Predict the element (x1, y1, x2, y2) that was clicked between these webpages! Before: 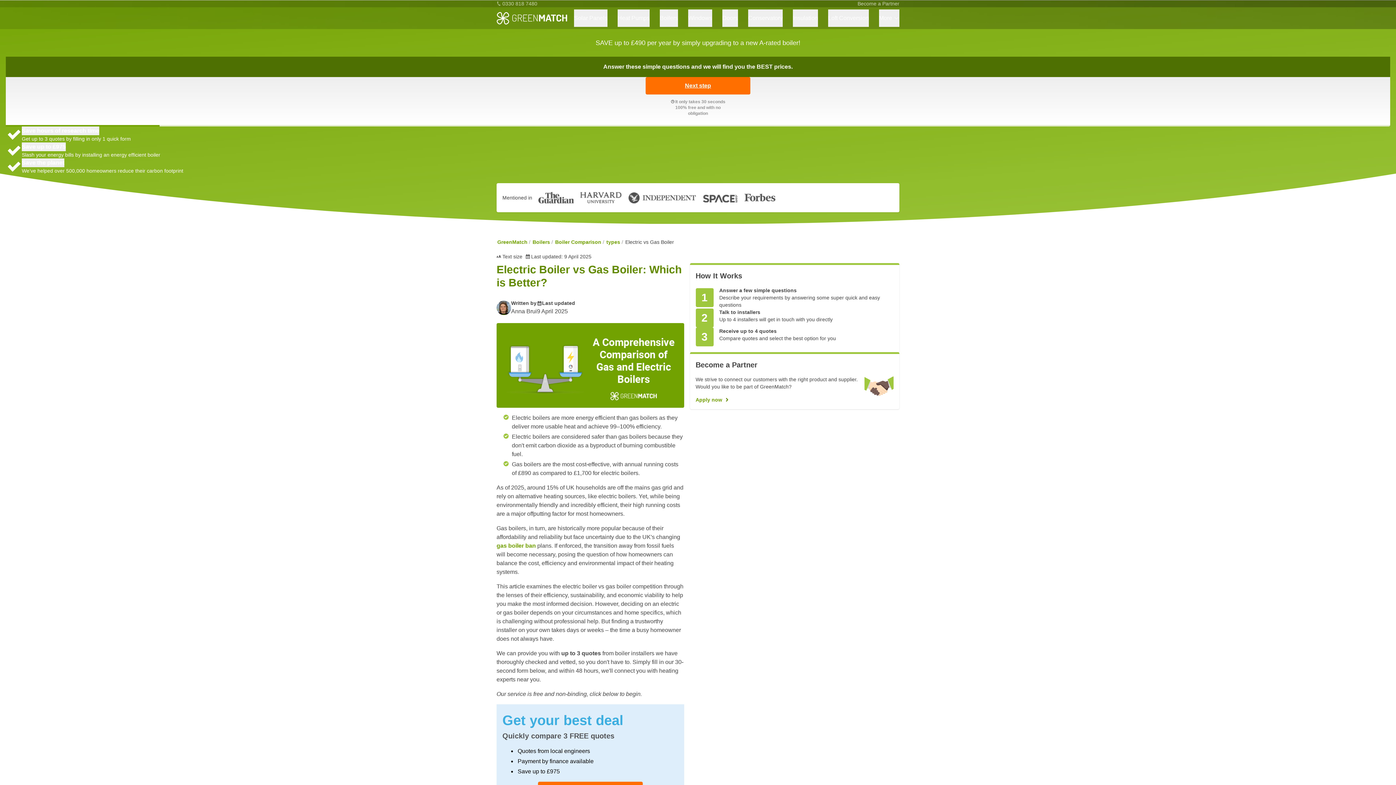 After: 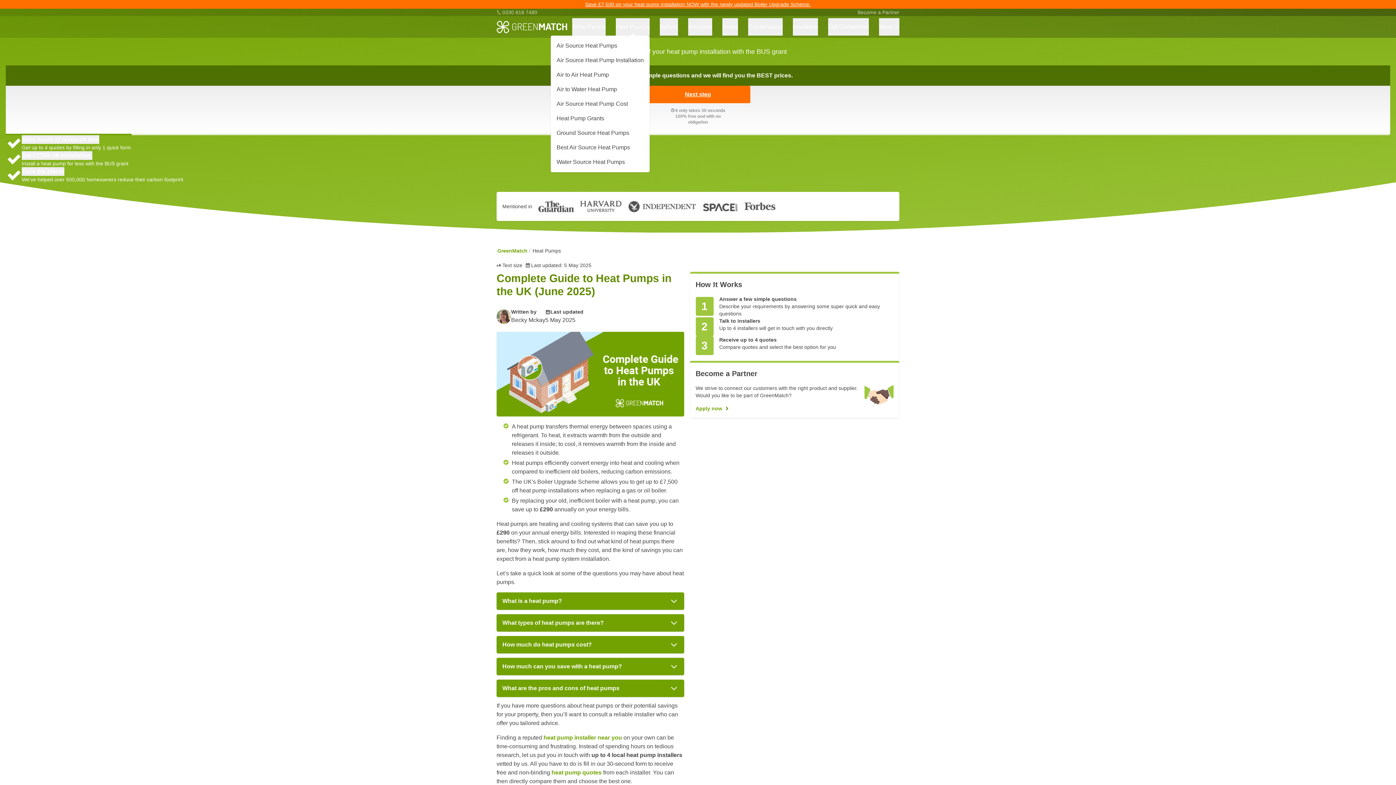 Action: bbox: (617, 14, 649, 21) label: Heat Pumps